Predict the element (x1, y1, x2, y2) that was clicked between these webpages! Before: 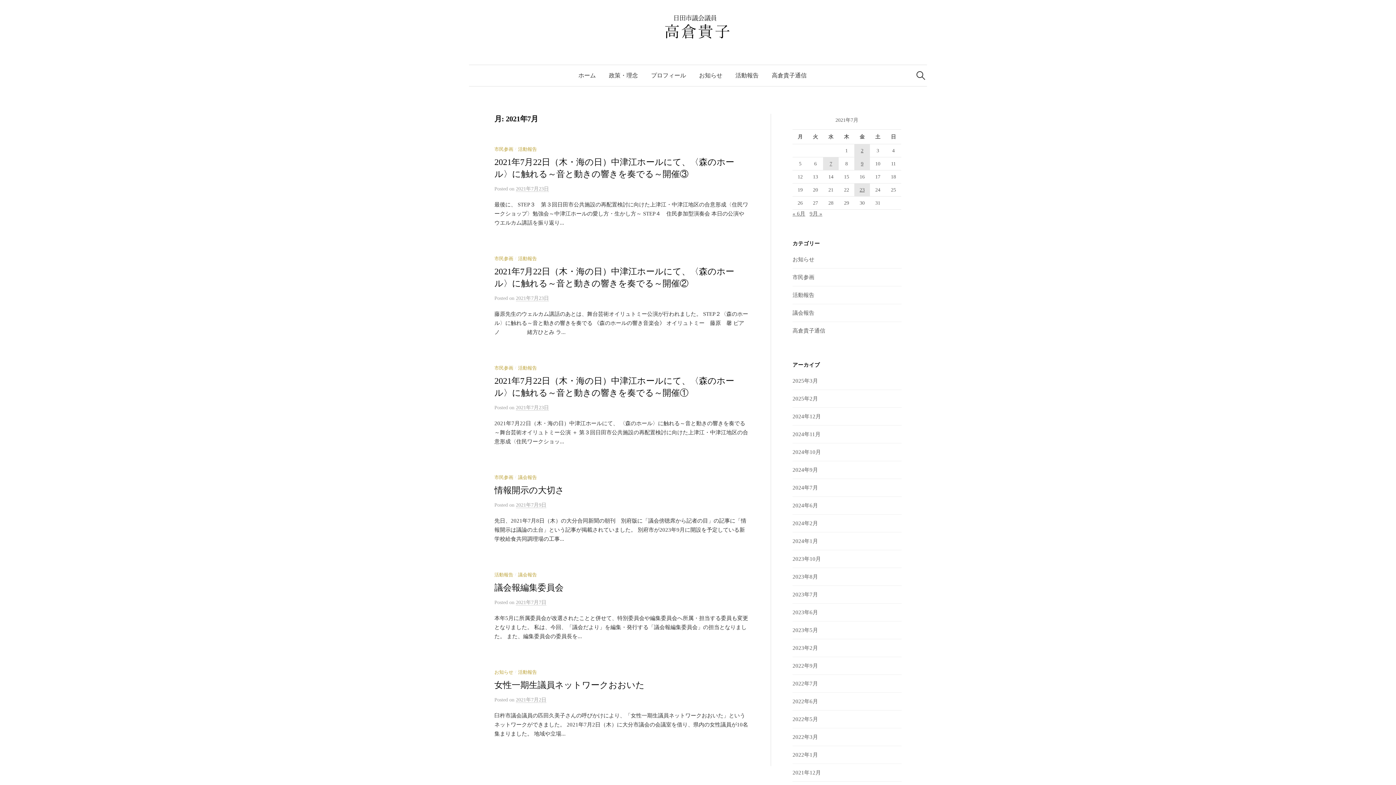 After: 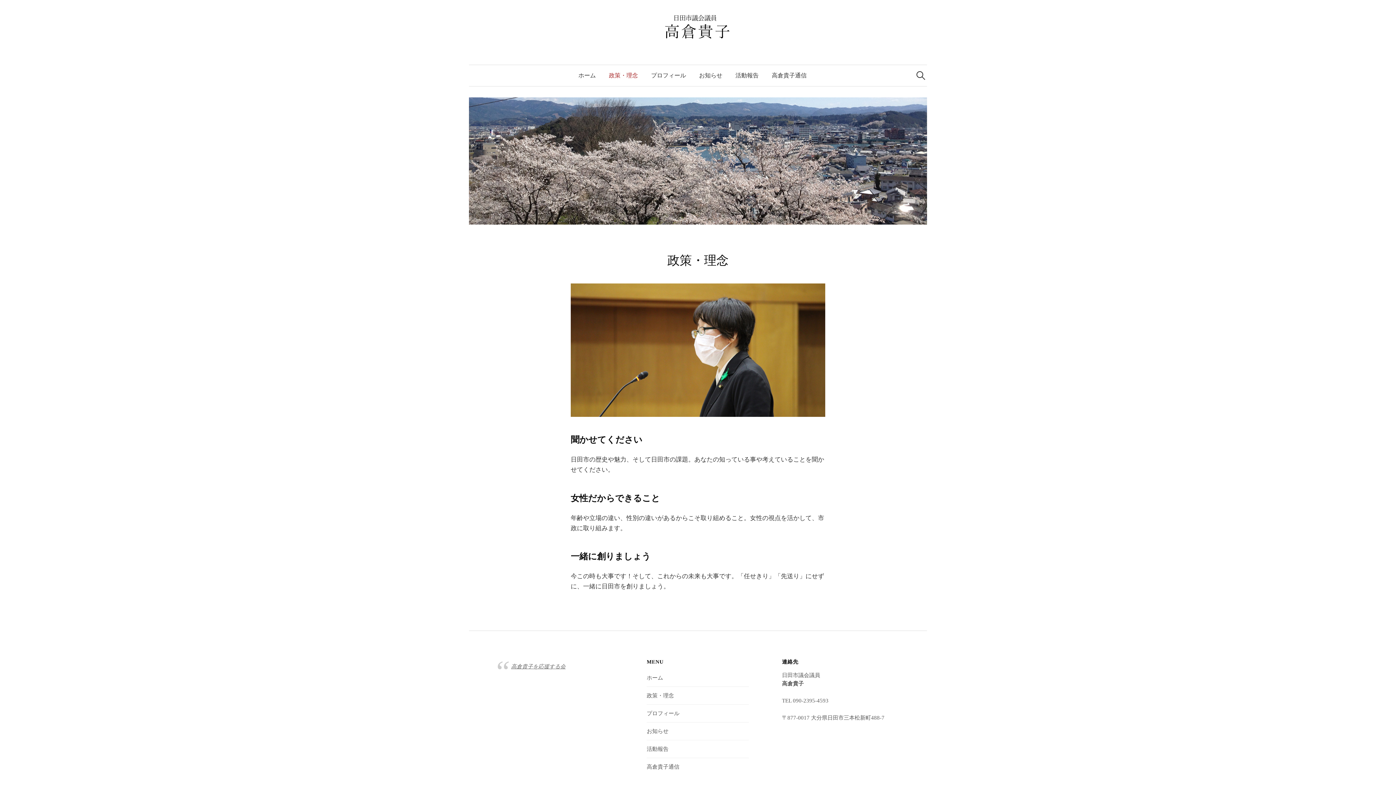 Action: bbox: (602, 64, 644, 86) label: 政策・理念